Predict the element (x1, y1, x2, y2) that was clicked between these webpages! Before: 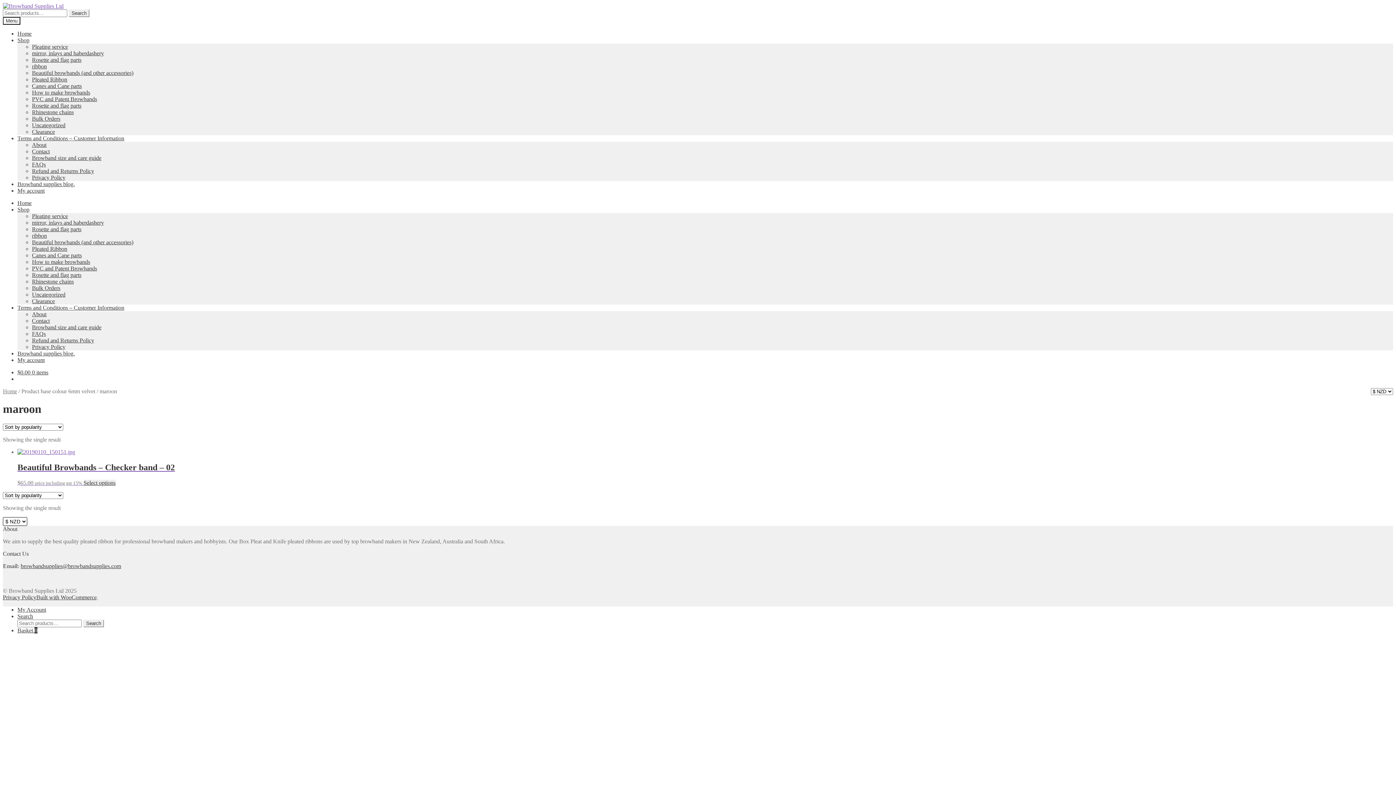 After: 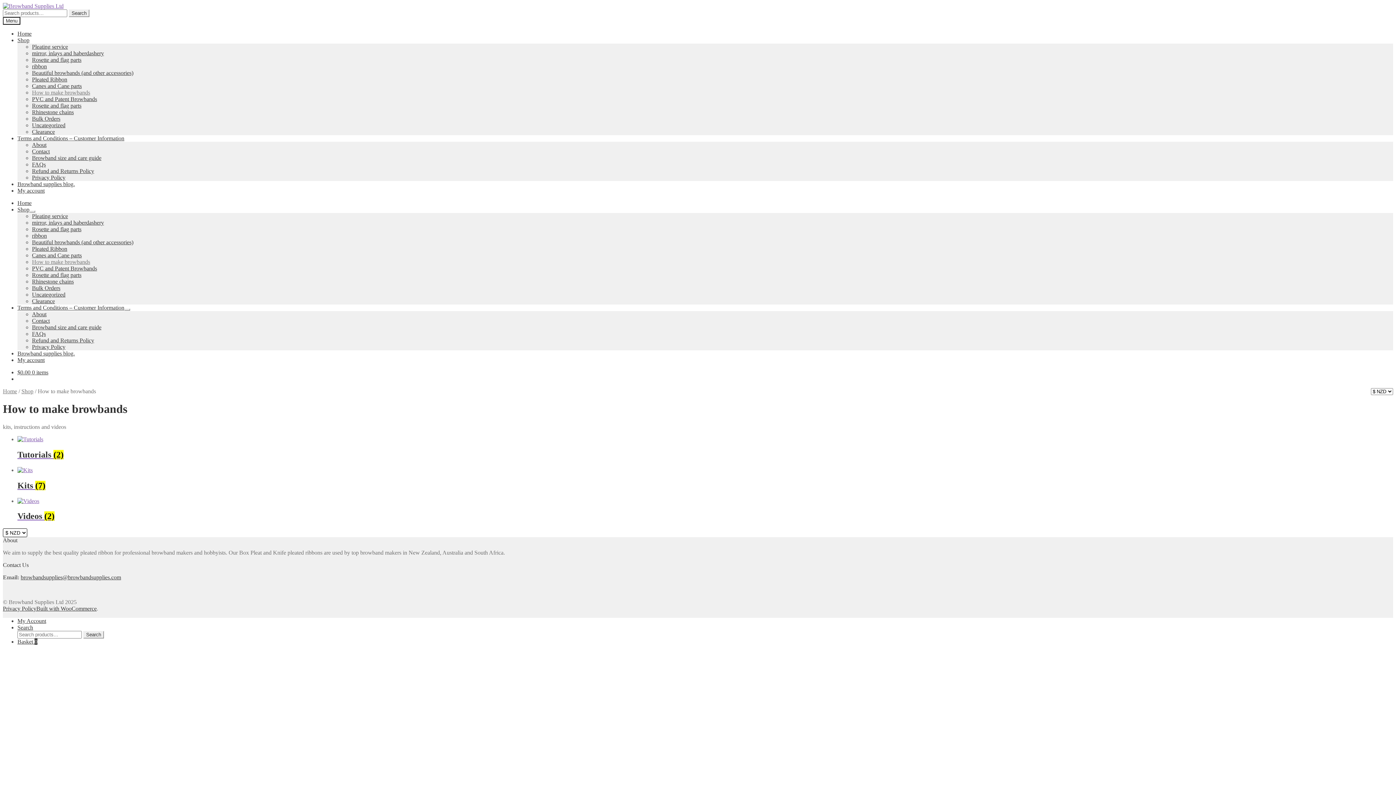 Action: label: How to make browbands bbox: (32, 258, 90, 265)